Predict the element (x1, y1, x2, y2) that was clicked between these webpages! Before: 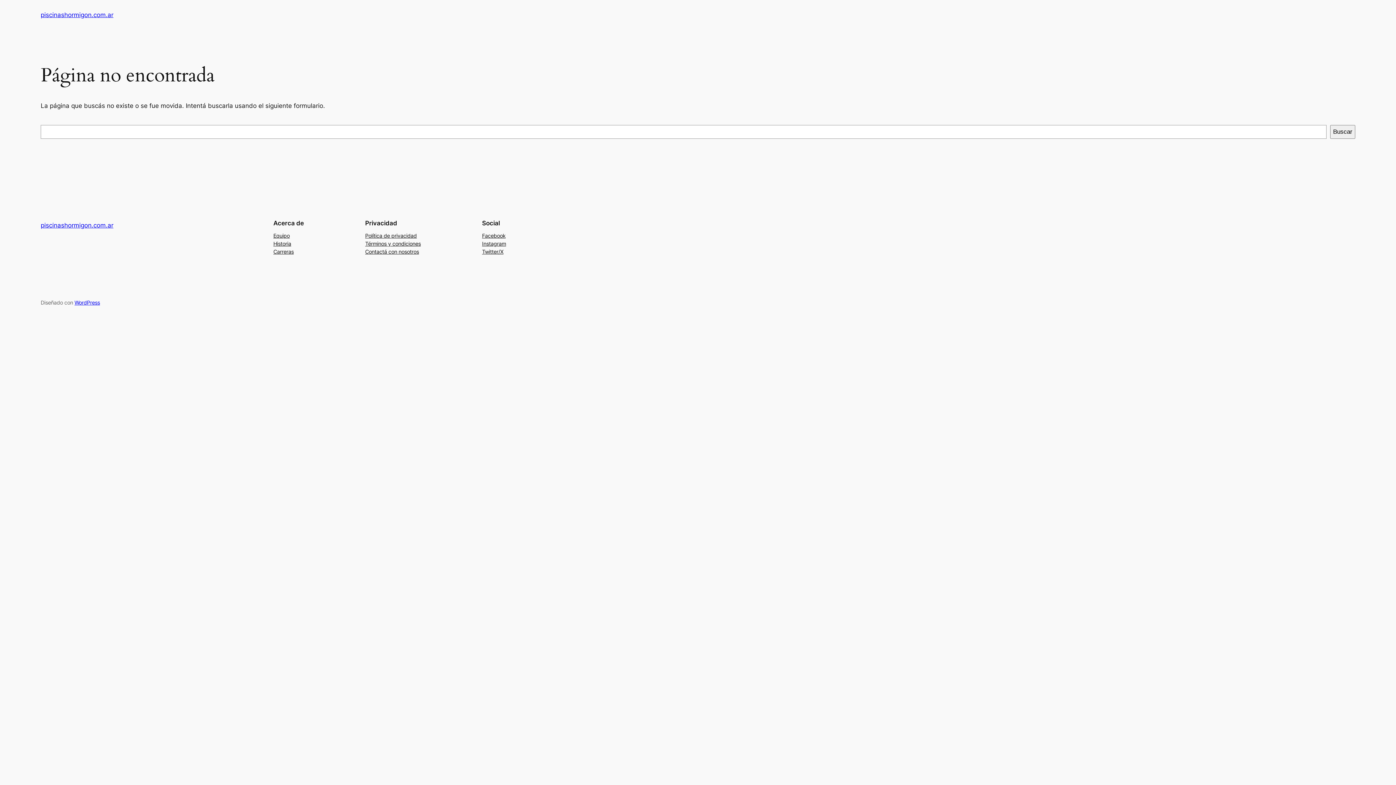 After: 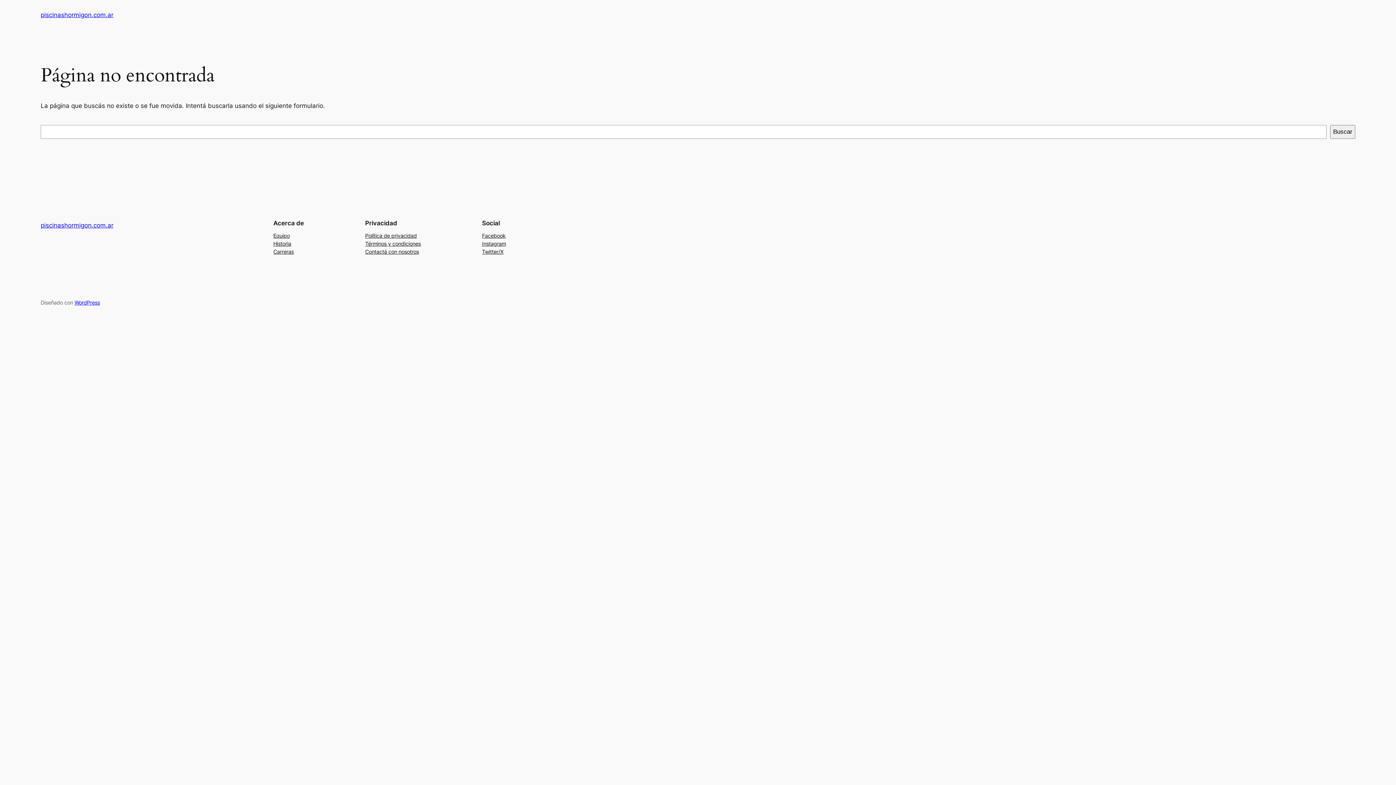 Action: label: Facebook bbox: (482, 231, 505, 239)